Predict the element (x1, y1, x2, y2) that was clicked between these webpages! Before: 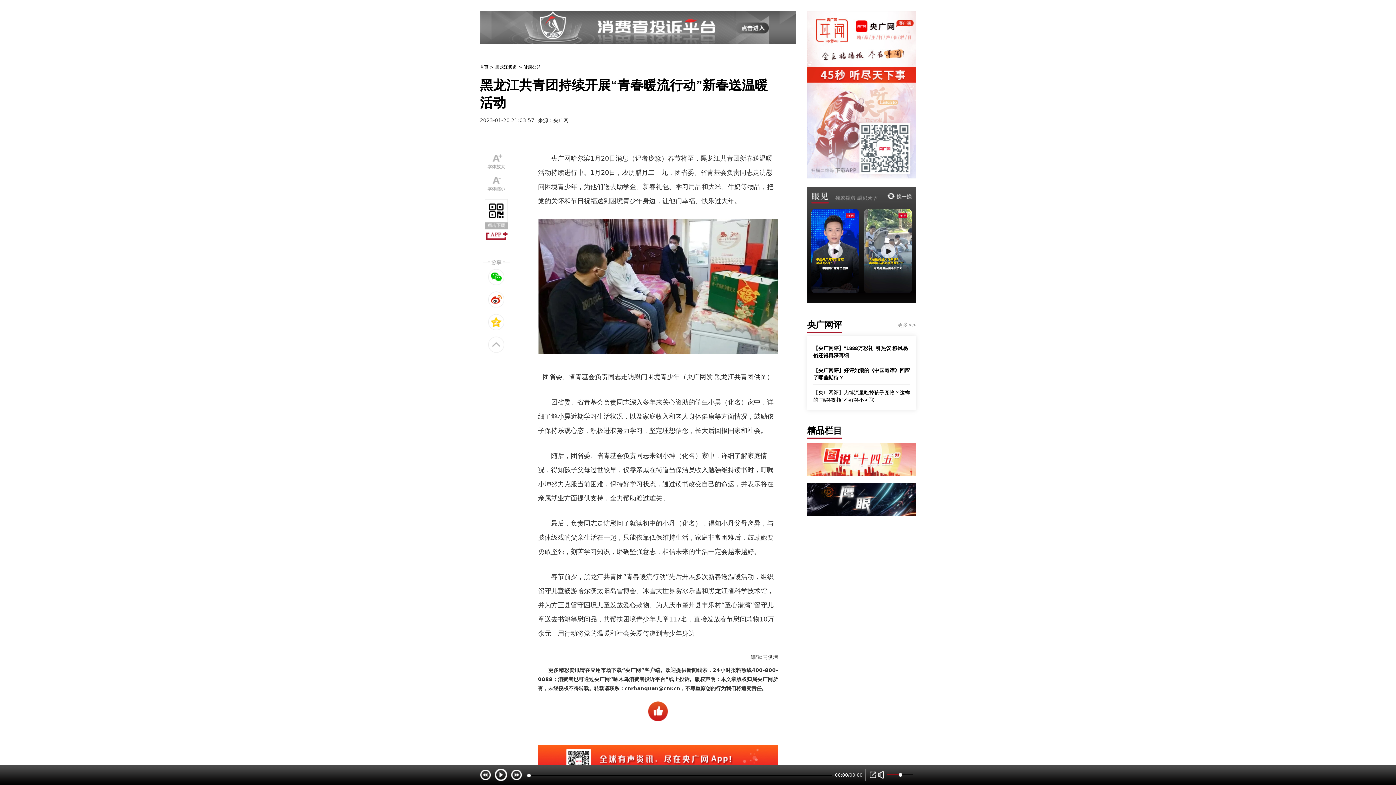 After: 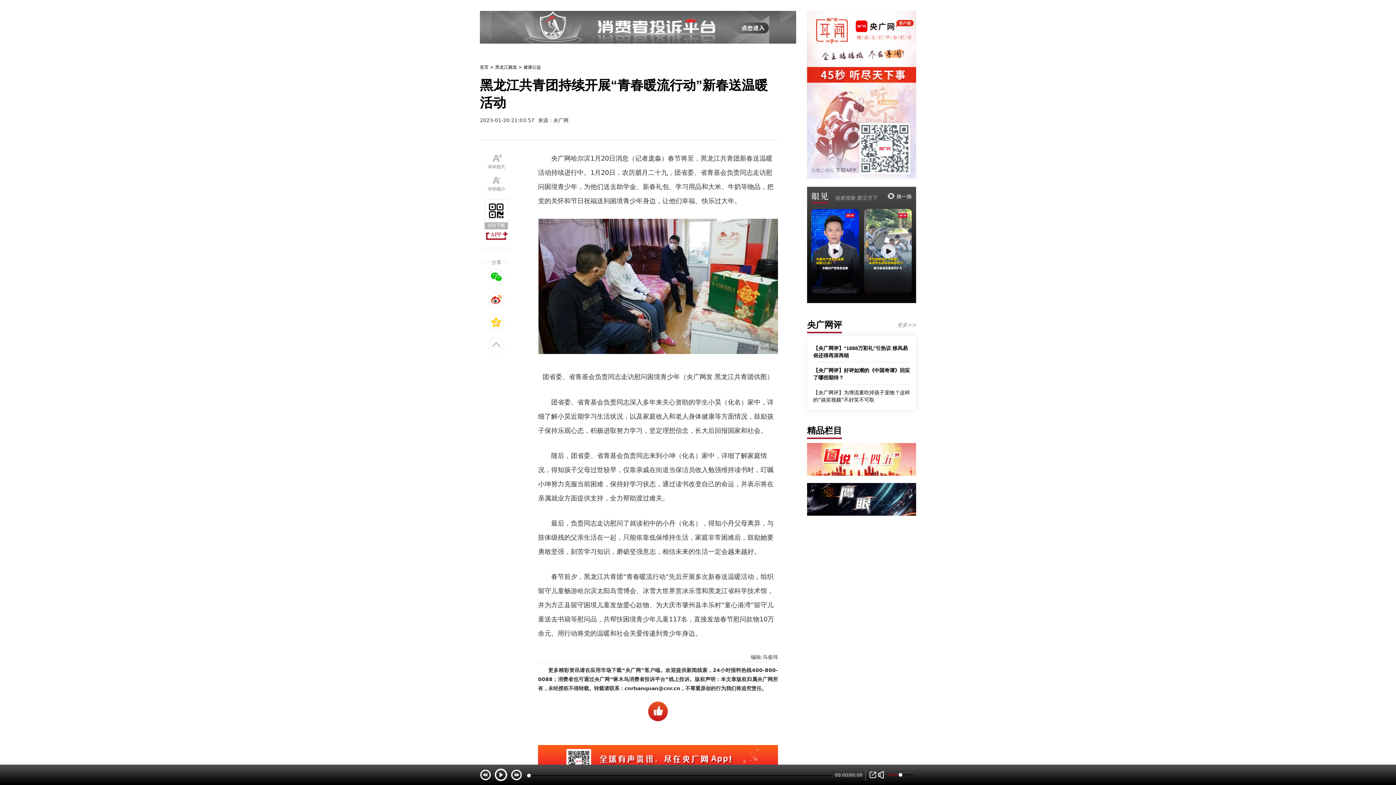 Action: bbox: (480, 38, 796, 45)